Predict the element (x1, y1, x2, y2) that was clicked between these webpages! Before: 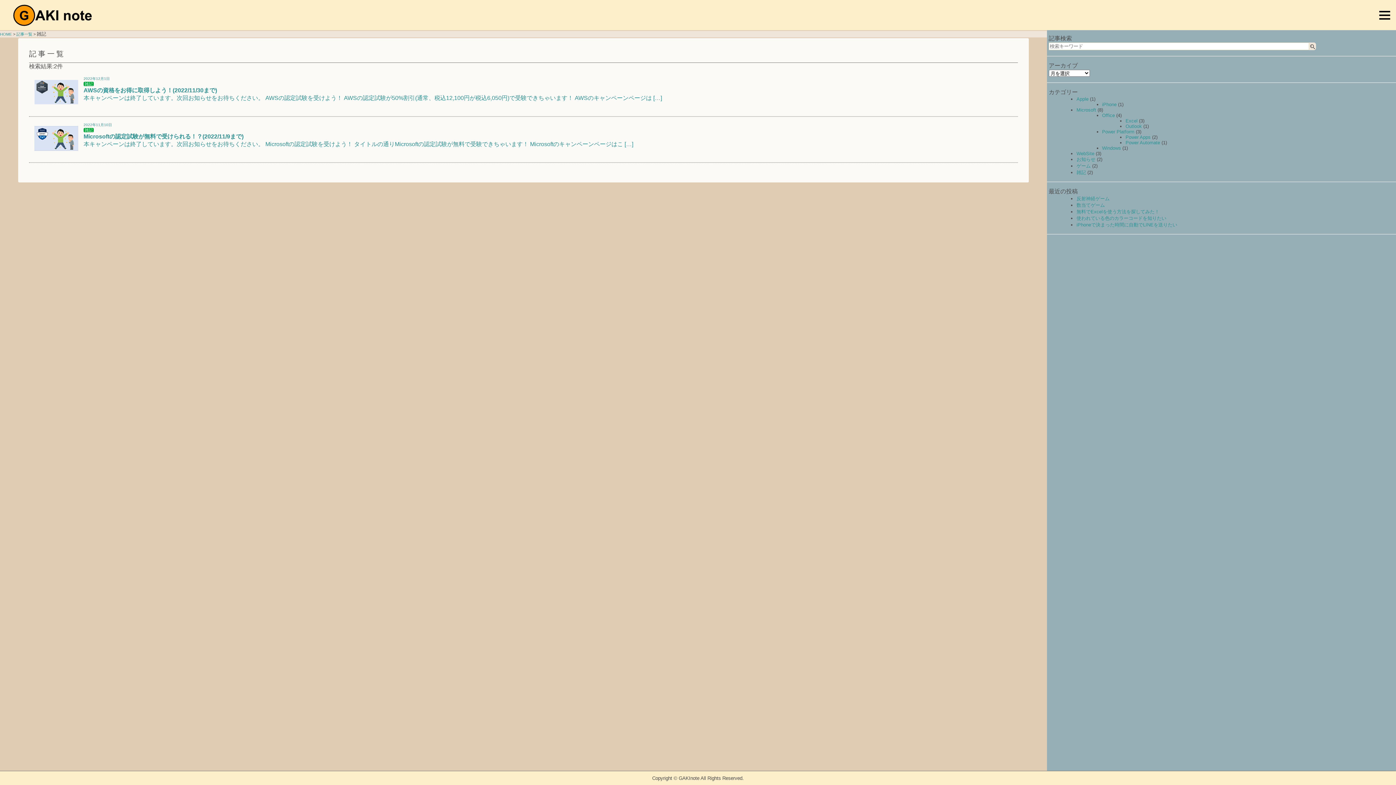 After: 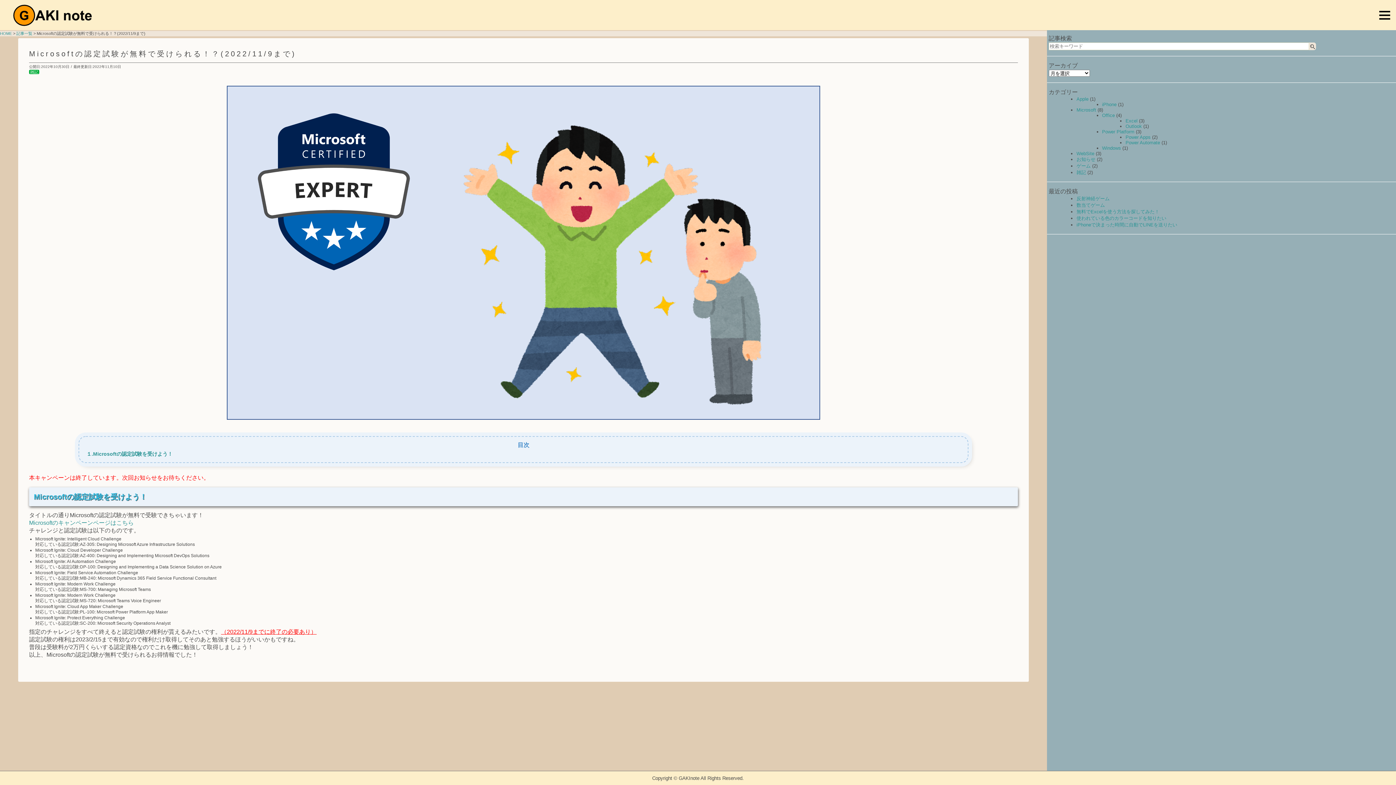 Action: bbox: (29, 122, 633, 155) label: 	
2022年11月10日
雑記
Microsoftの認定試験が無料で受けられる！？(2022/11/9まで)
本キャンペーンは終了しています。次回お知らせをお待ちください。 Microsoftの認定試験を受けよう！ タイトルの通りMicrosoftの認定試験が無料で受験できちゃいます！ Microsoftのキャンペーンページはこ […]